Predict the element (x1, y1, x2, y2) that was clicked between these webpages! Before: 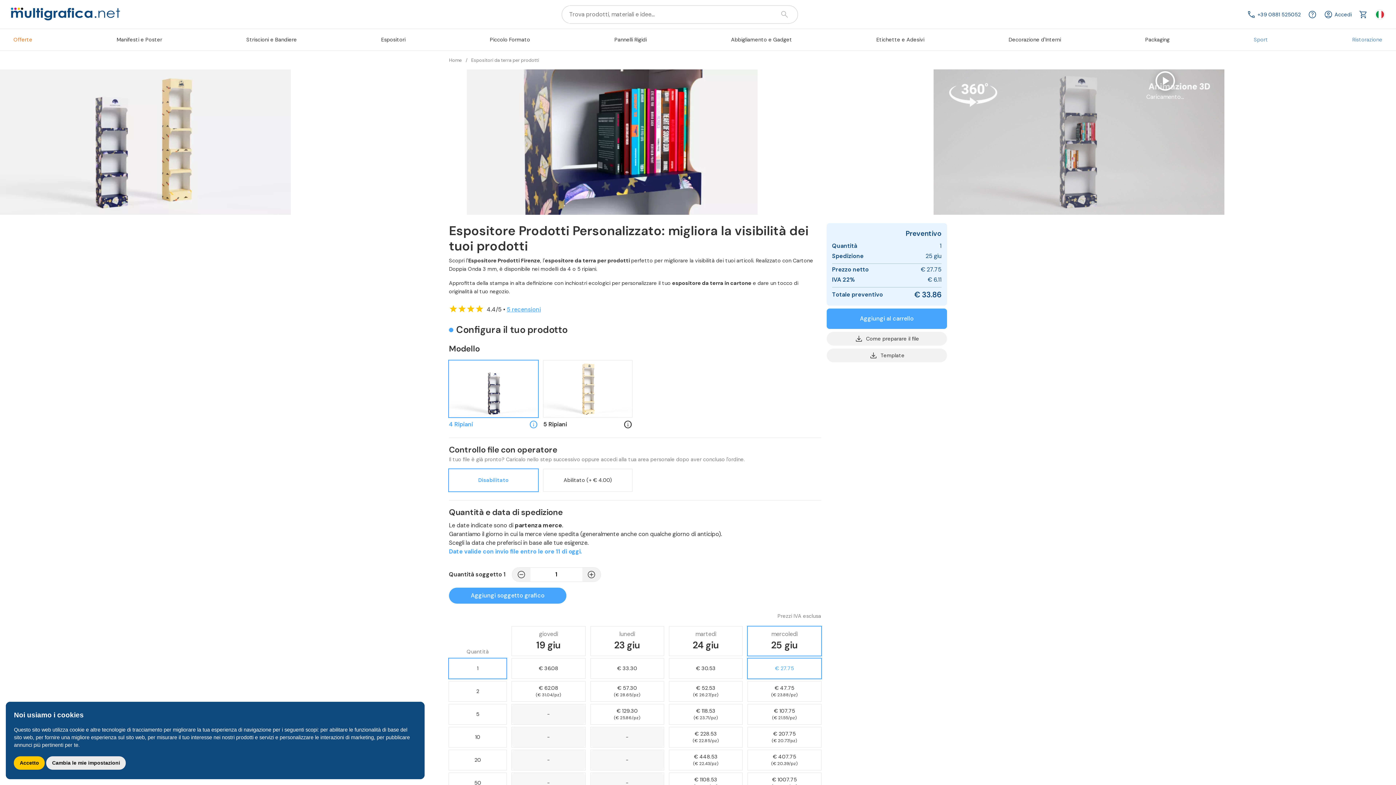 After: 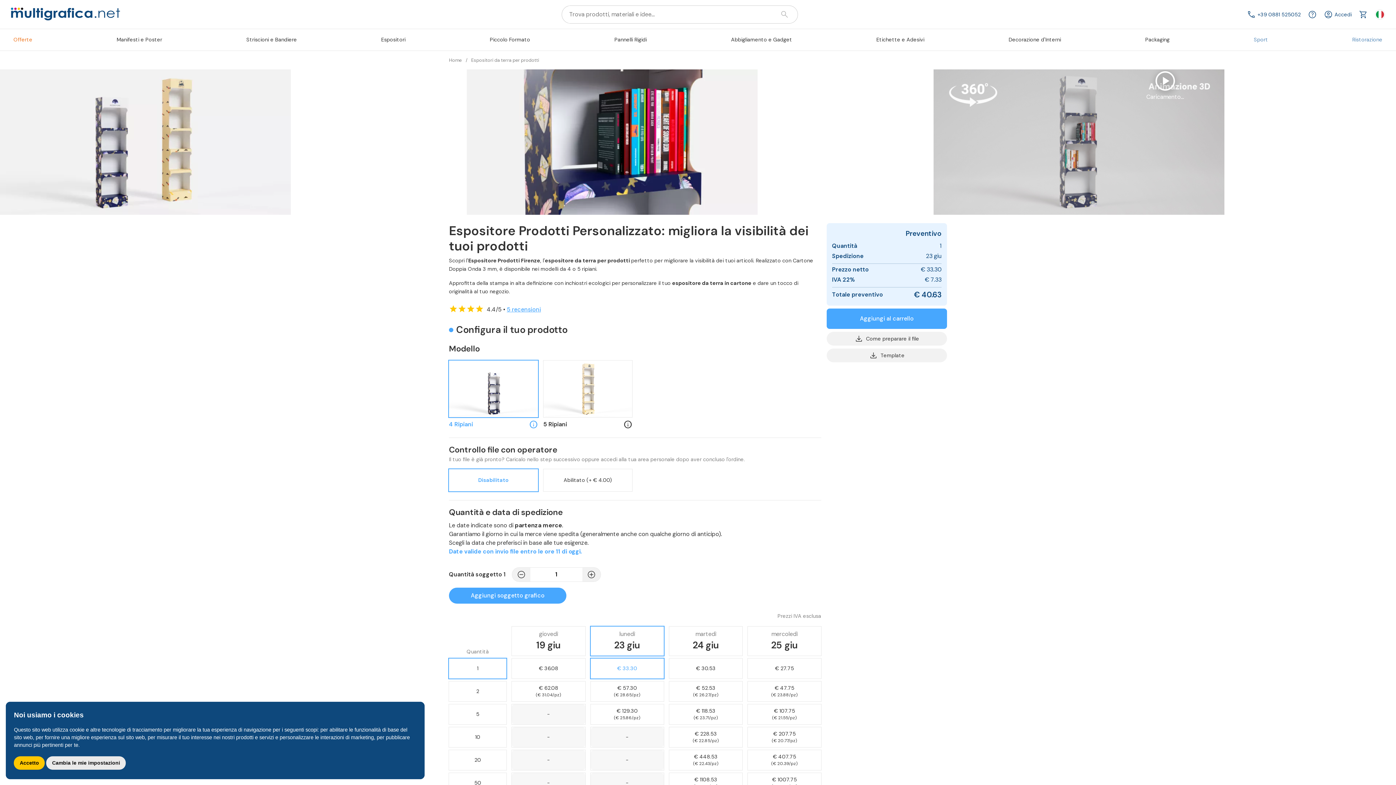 Action: label: € 33.30 bbox: (590, 658, 663, 678)